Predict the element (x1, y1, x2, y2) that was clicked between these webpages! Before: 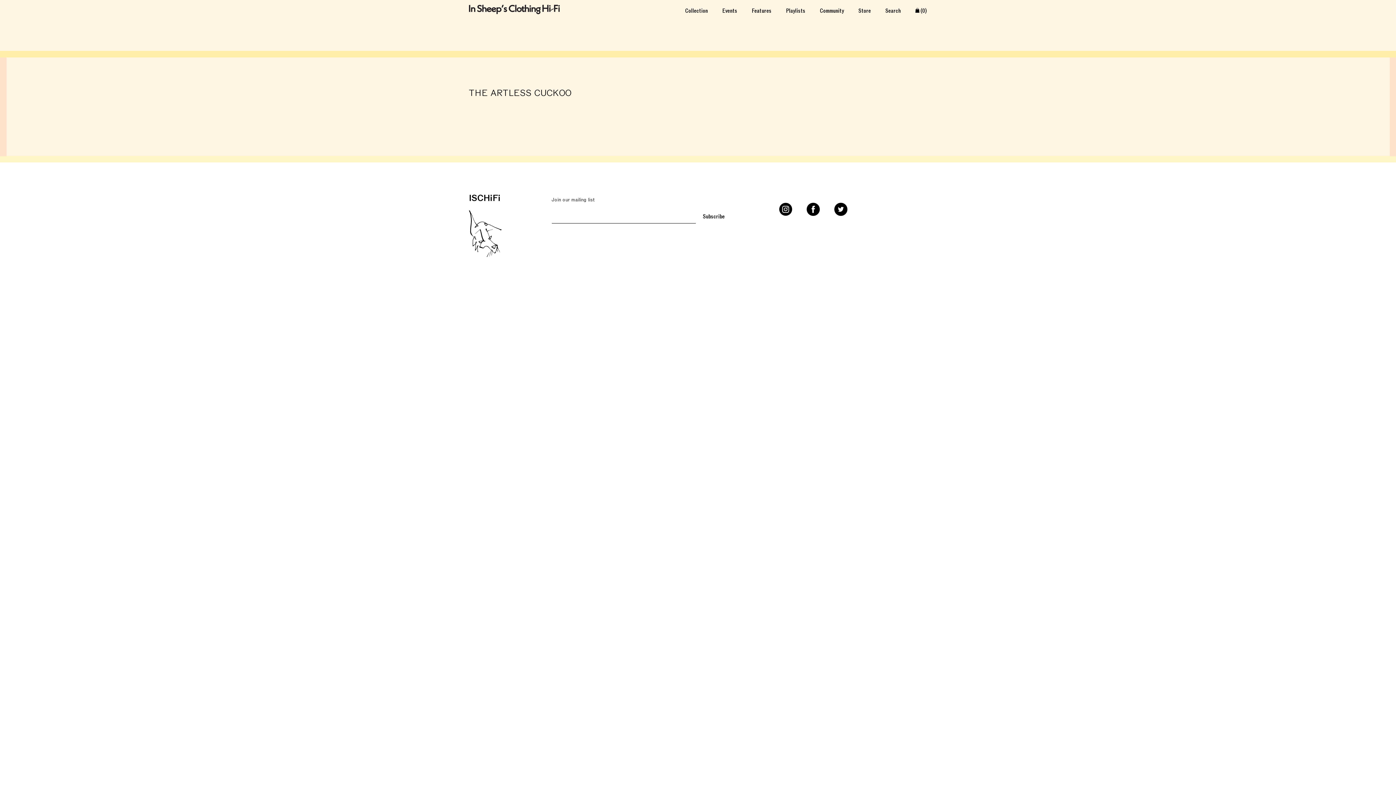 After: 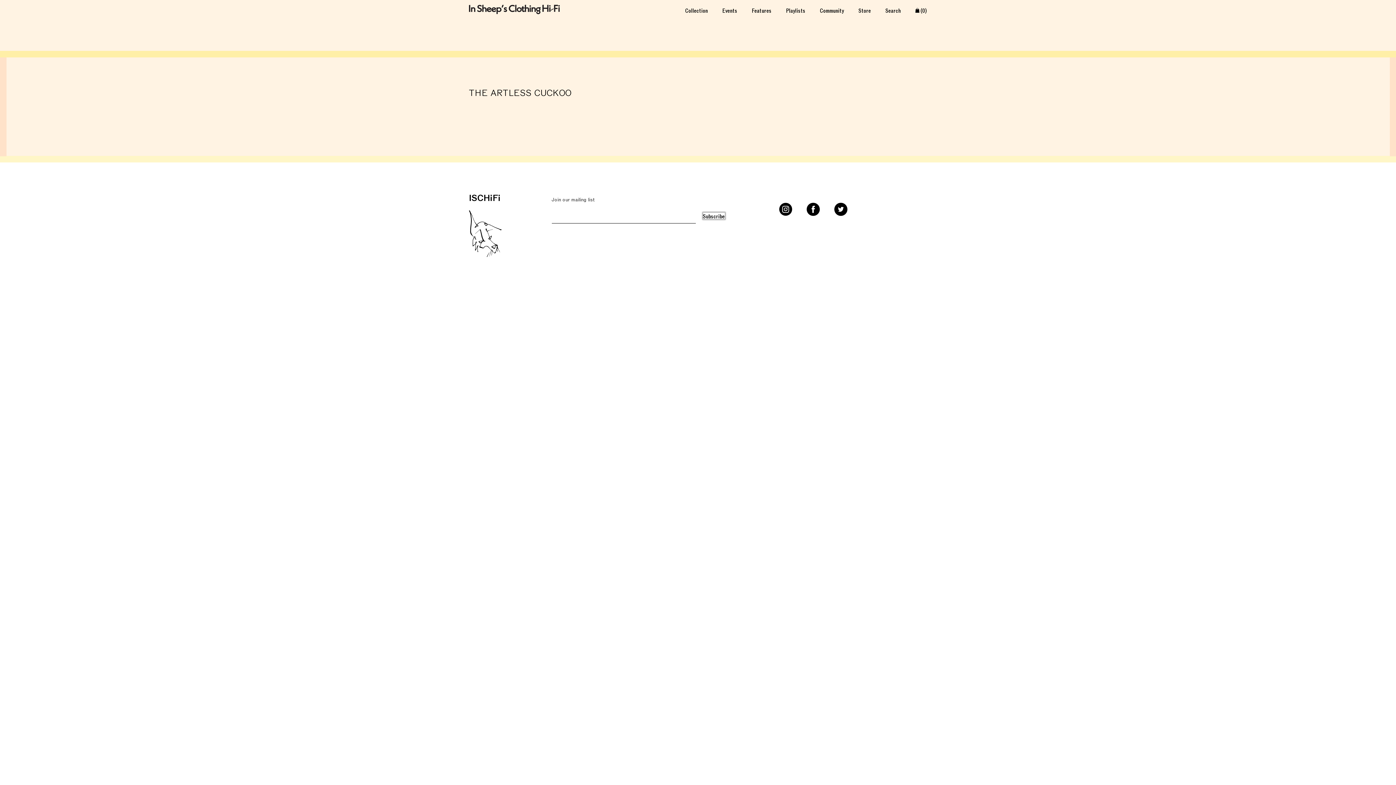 Action: bbox: (703, 212, 725, 219) label: Subscribe